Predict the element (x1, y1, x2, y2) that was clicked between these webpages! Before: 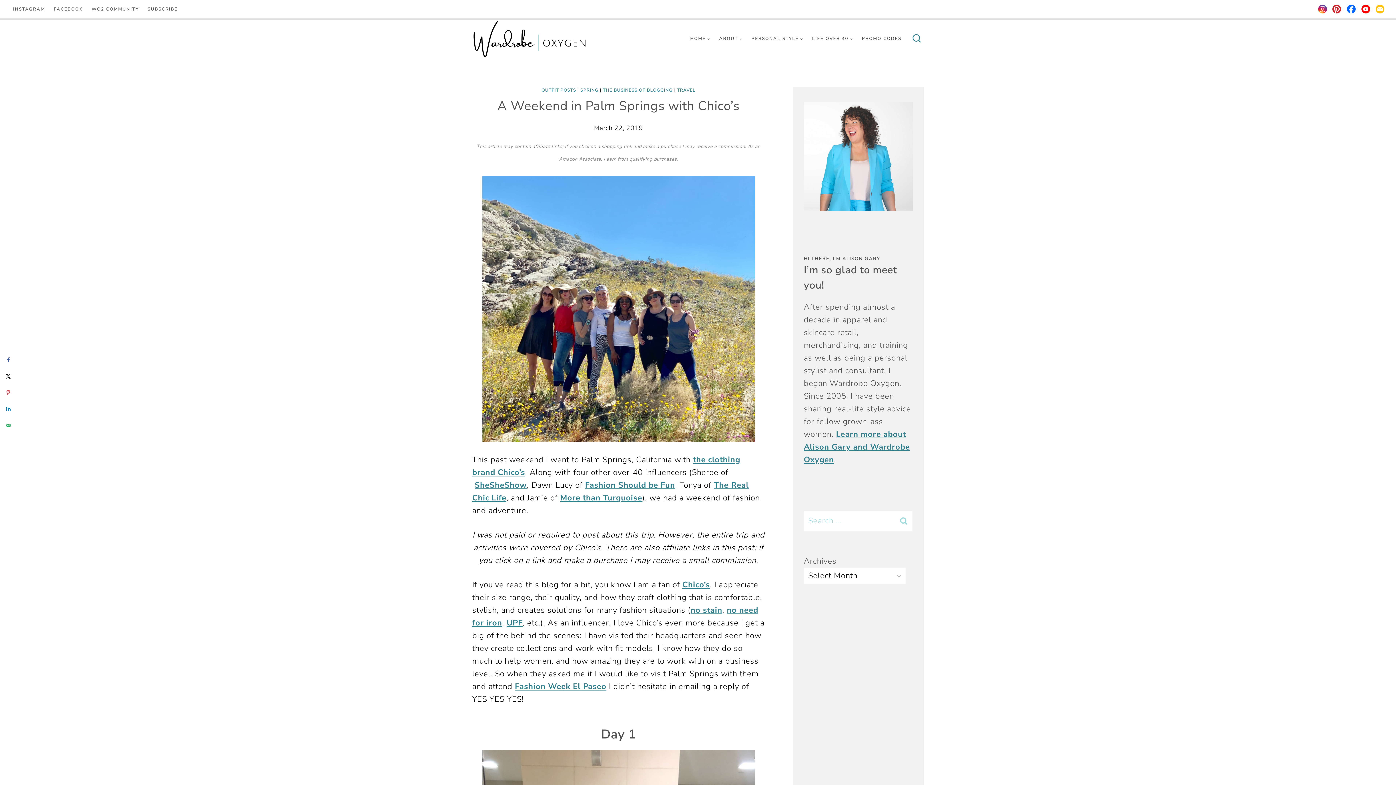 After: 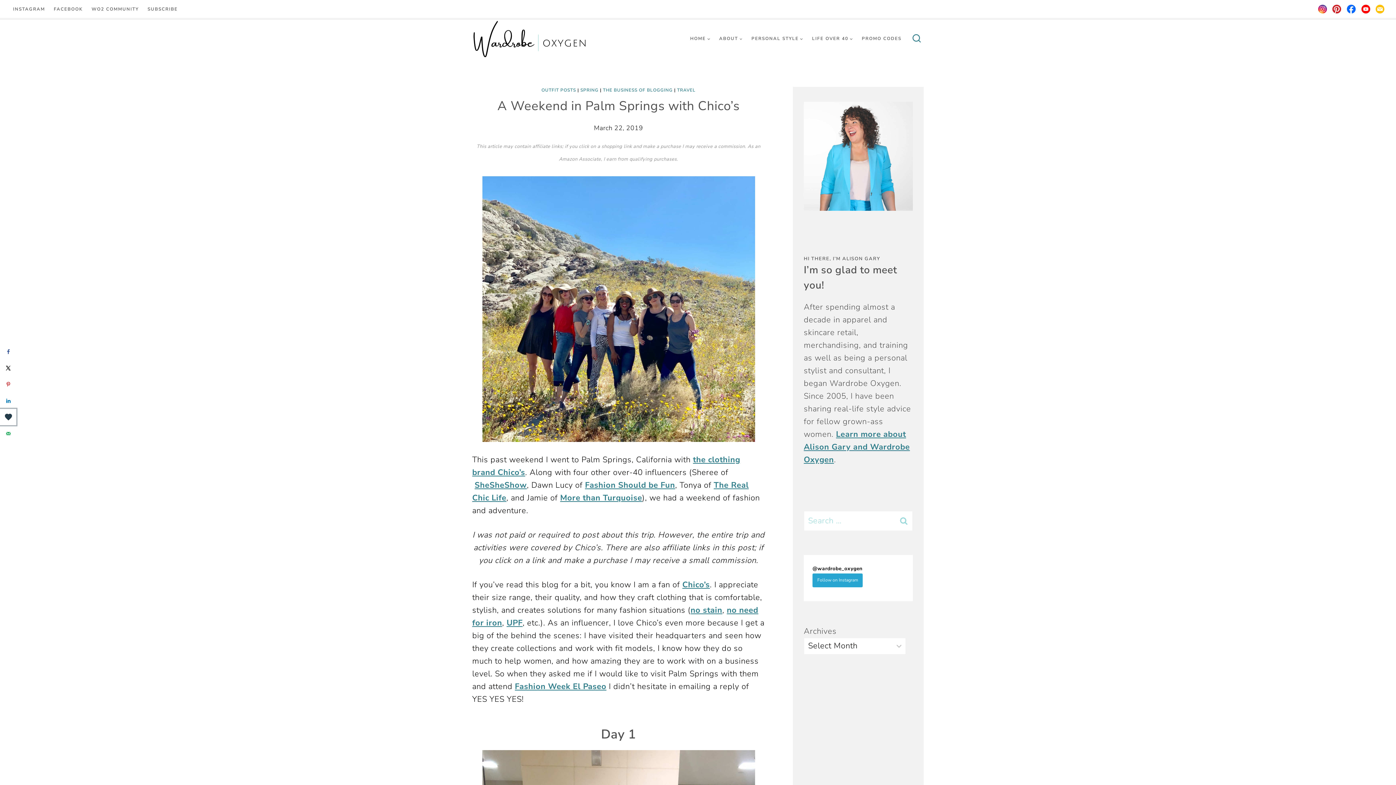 Action: label: Share on LinkedIn bbox: (0, 400, 16, 417)